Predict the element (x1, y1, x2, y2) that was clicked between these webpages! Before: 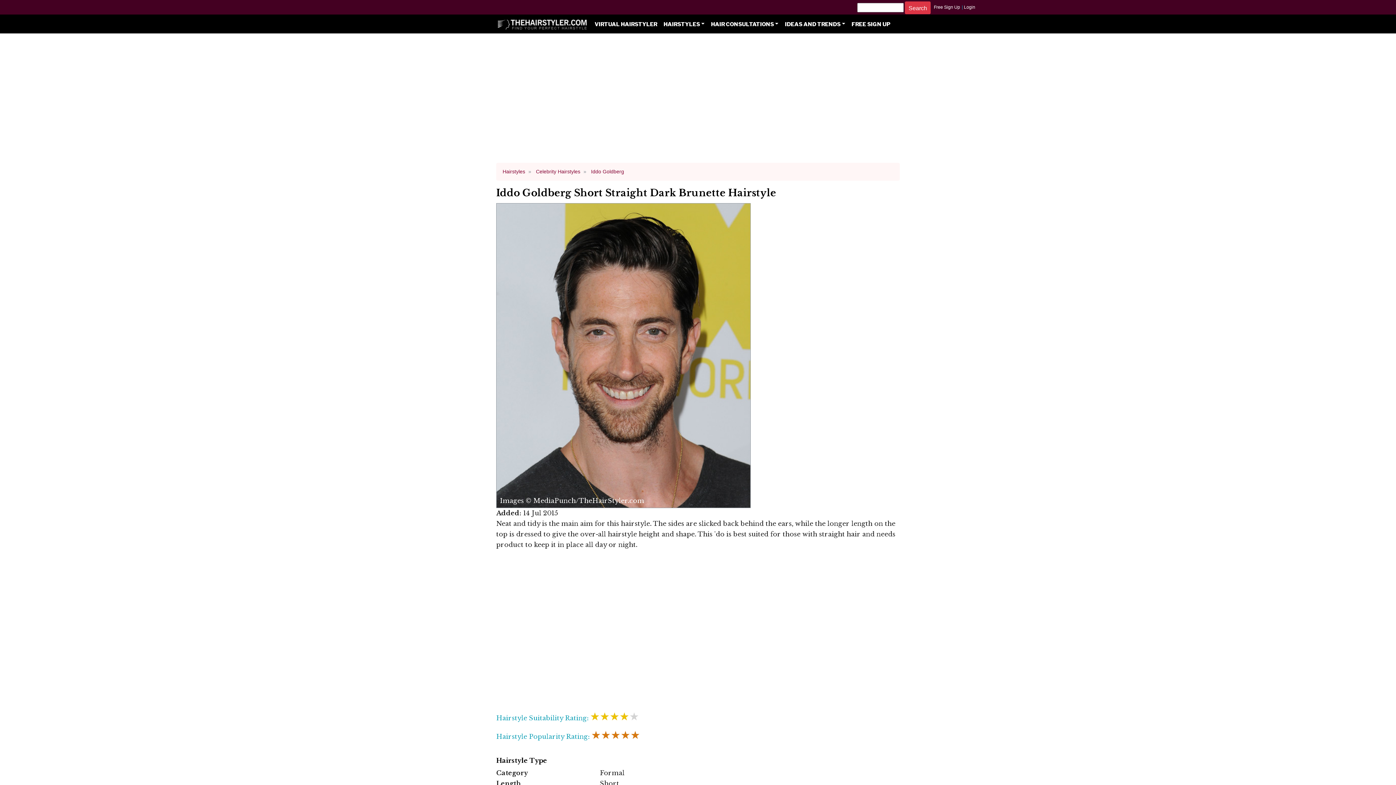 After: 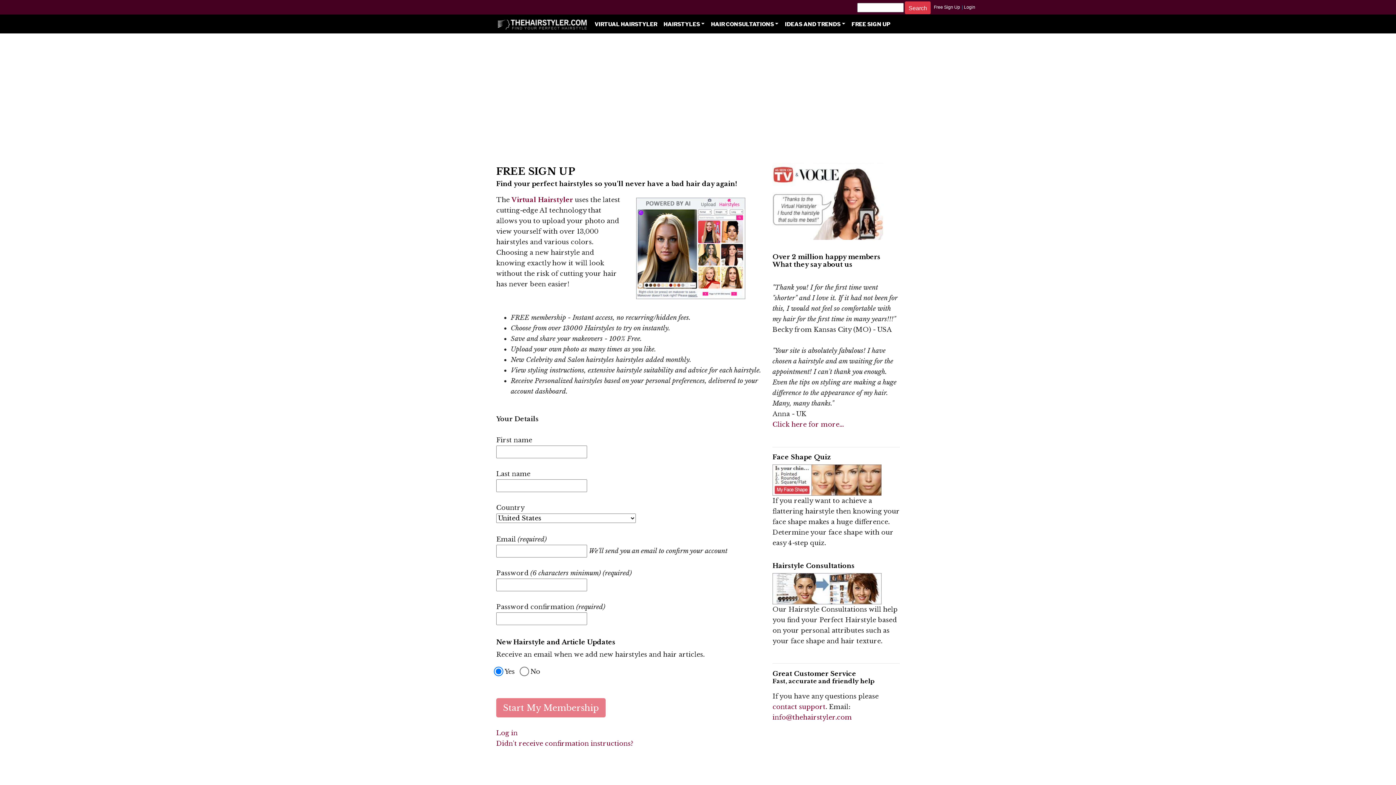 Action: label: FREE SIGN UP bbox: (848, 18, 893, 30)